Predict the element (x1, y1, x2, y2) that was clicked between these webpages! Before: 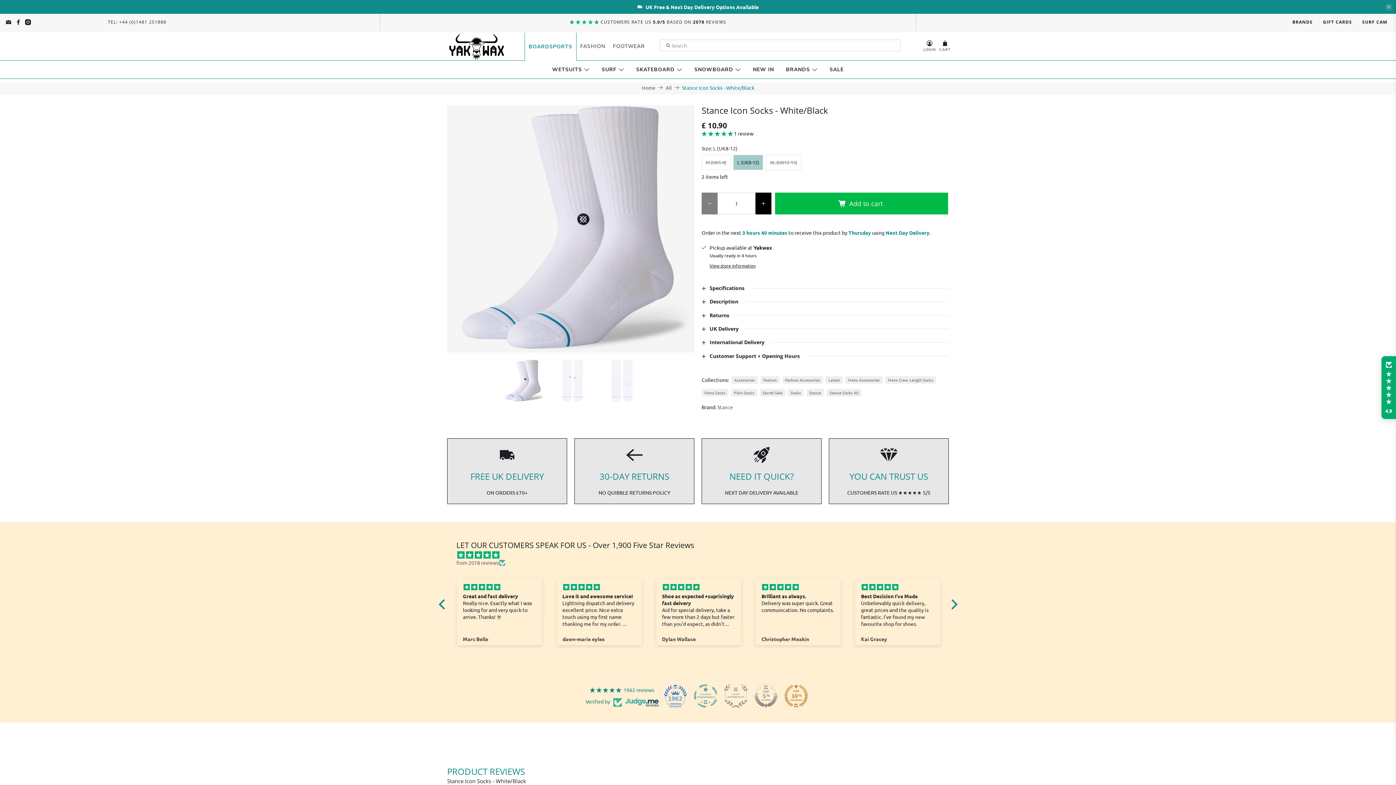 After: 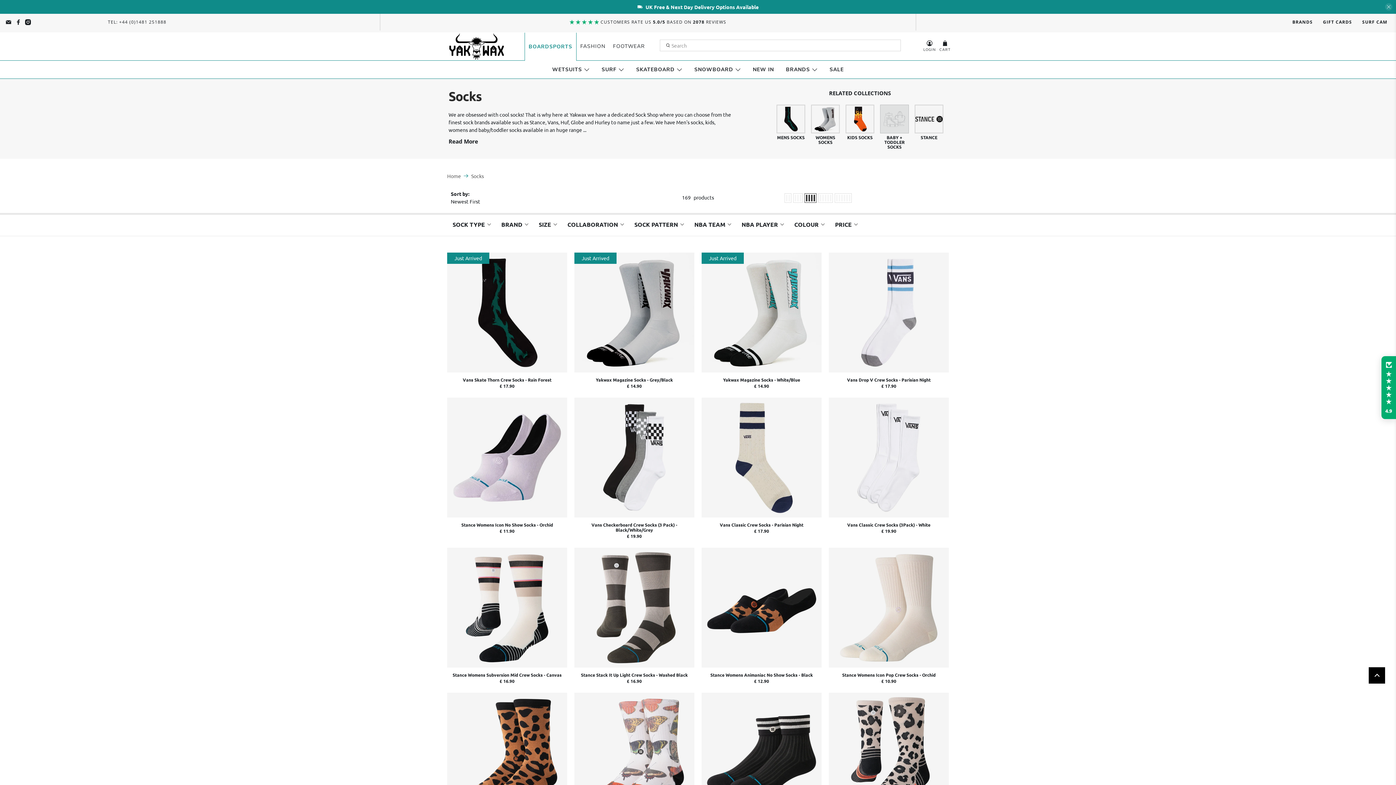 Action: bbox: (790, 390, 801, 395) label: Socks